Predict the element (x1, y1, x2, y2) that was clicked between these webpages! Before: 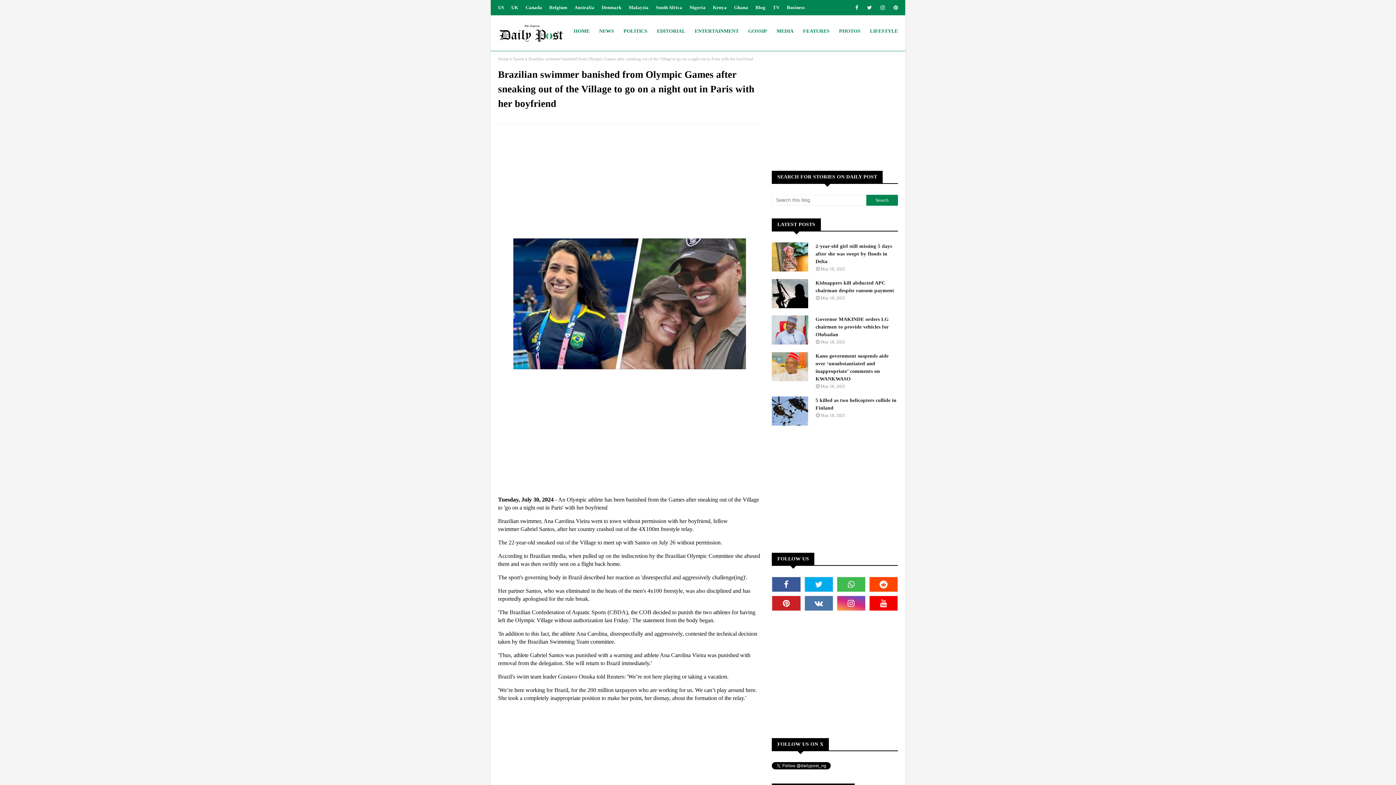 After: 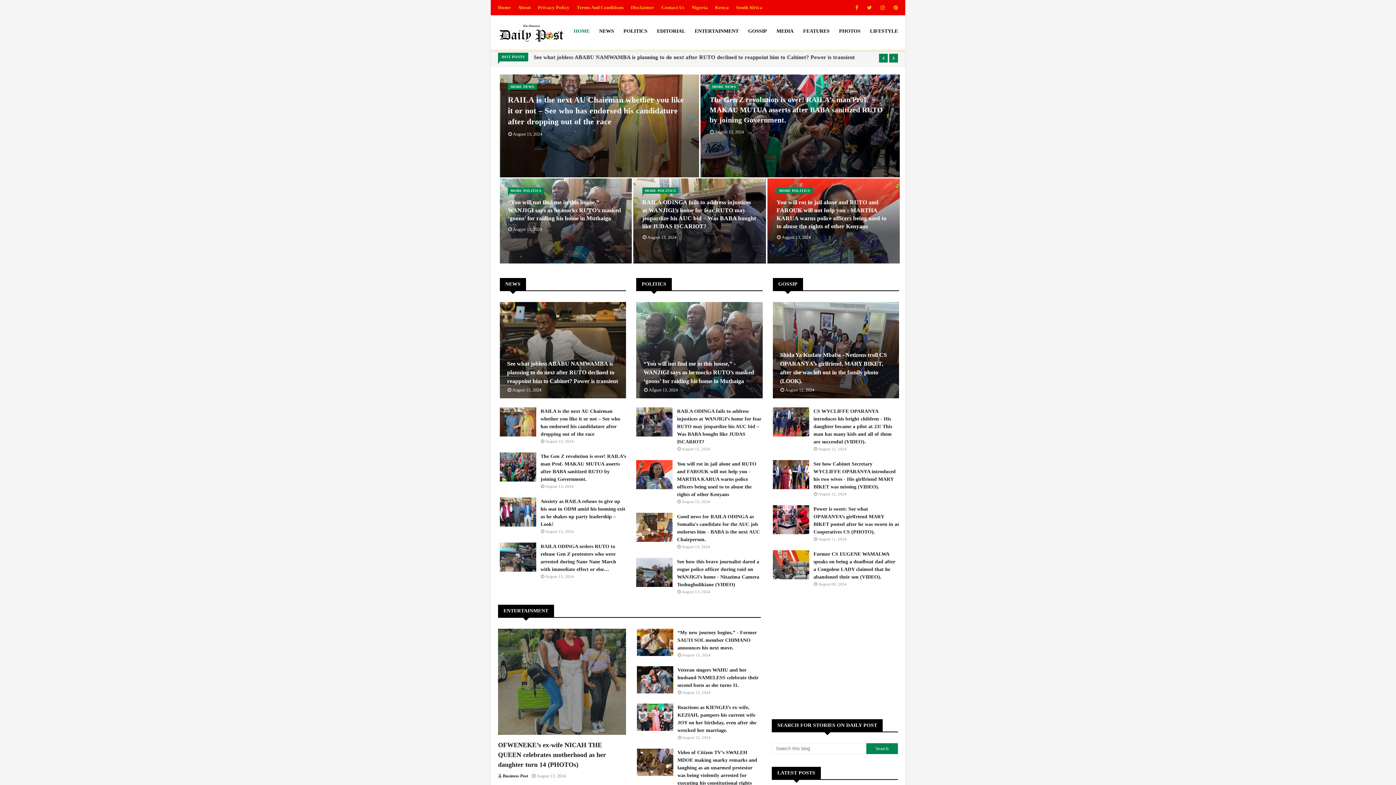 Action: bbox: (732, 0, 750, 15) label: Ghana